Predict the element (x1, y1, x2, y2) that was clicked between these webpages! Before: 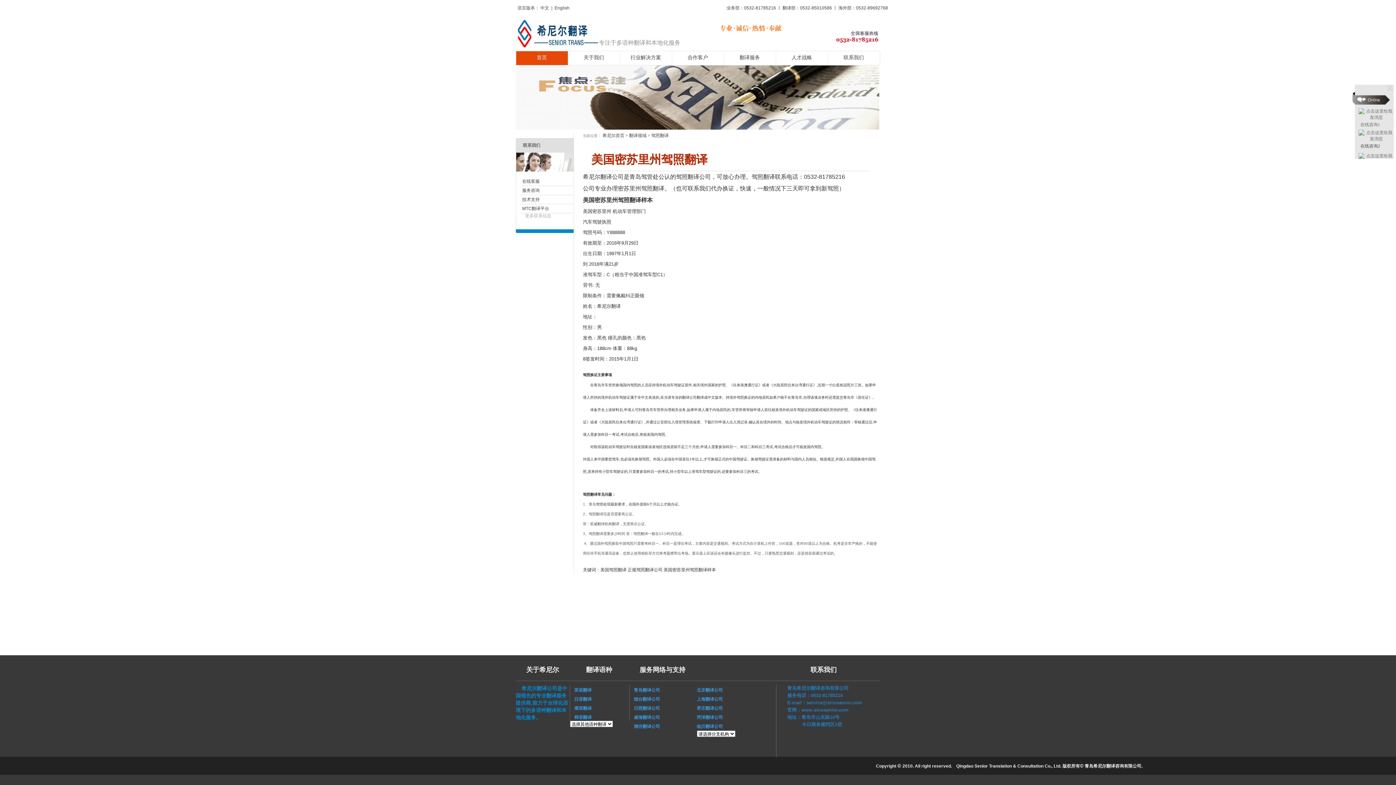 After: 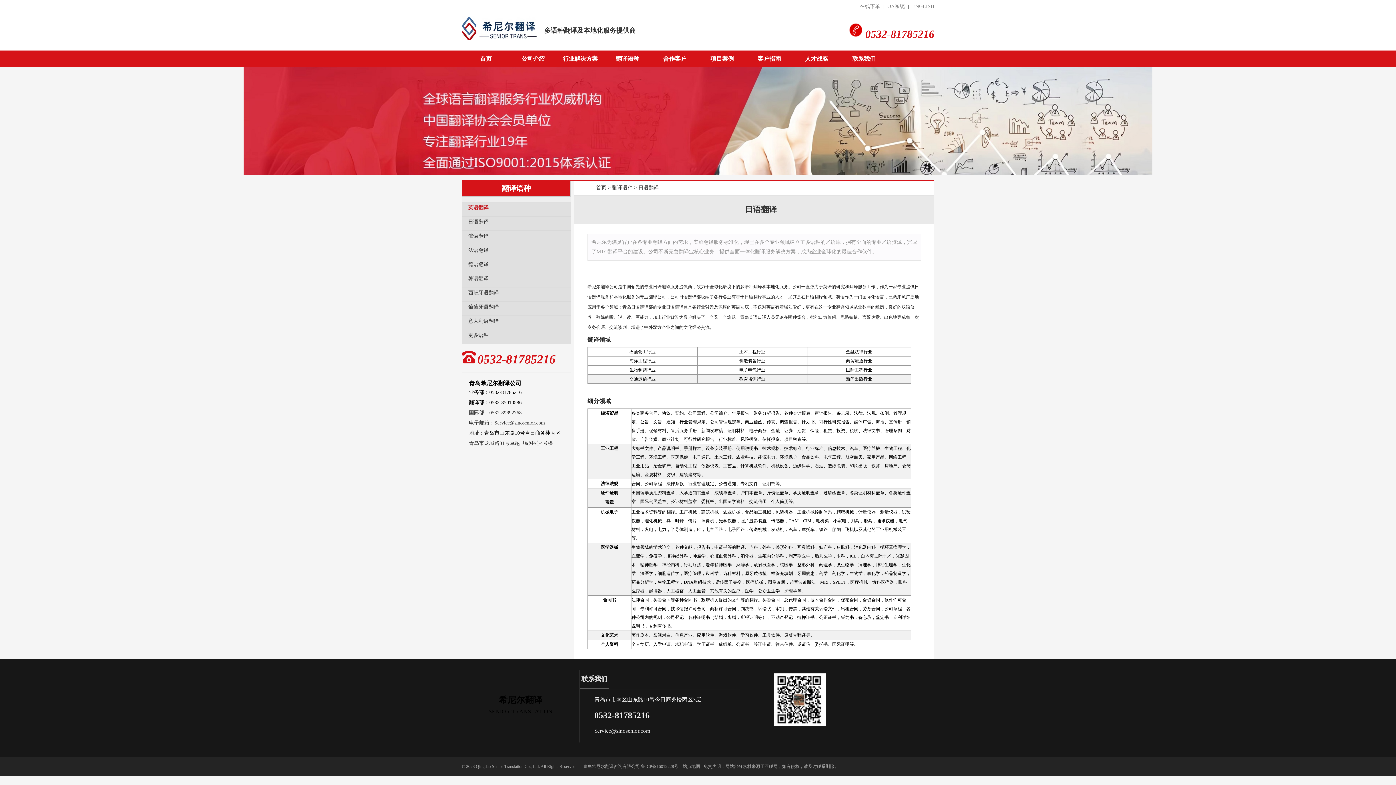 Action: bbox: (570, 696, 629, 703) label:     日语翻译